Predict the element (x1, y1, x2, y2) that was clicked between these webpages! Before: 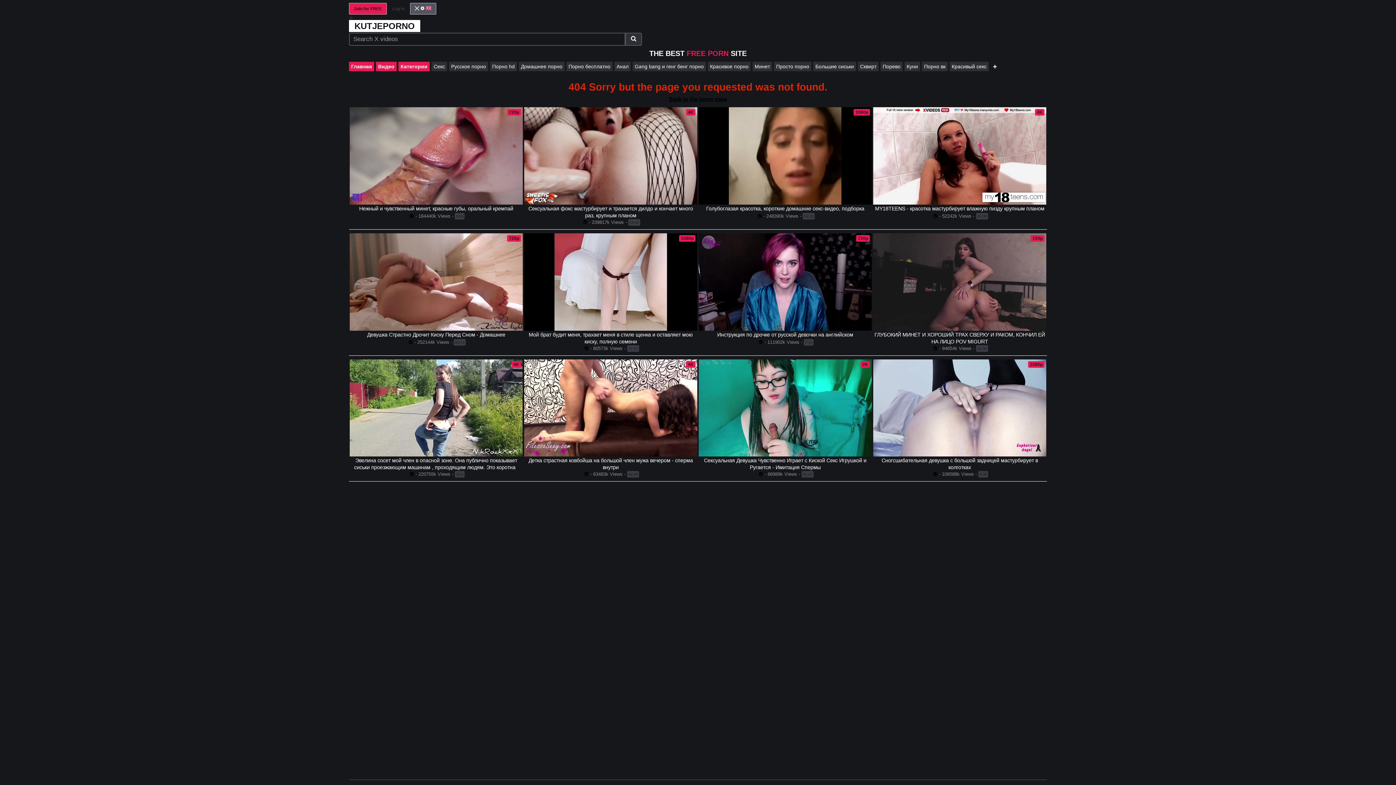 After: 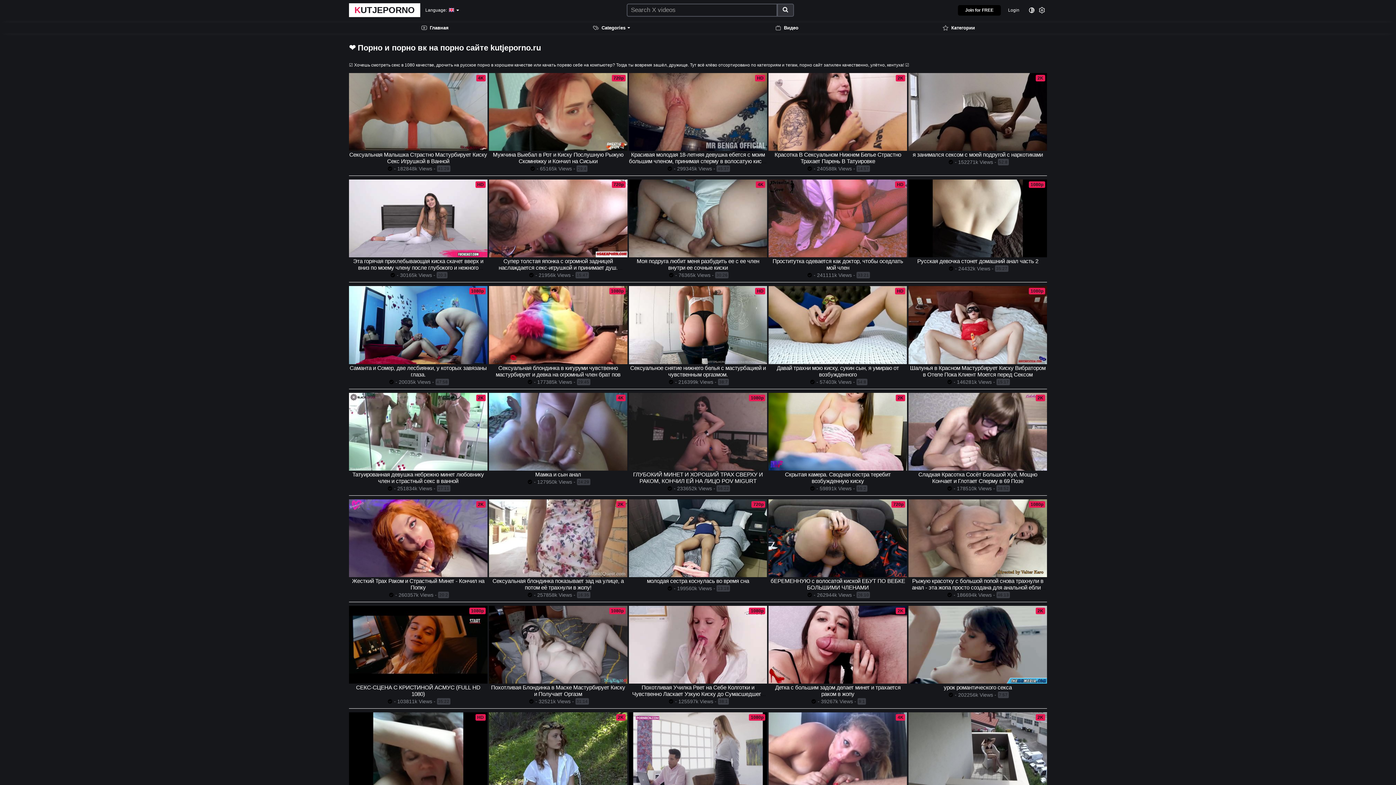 Action: label: Log in bbox: (387, 2, 409, 14)